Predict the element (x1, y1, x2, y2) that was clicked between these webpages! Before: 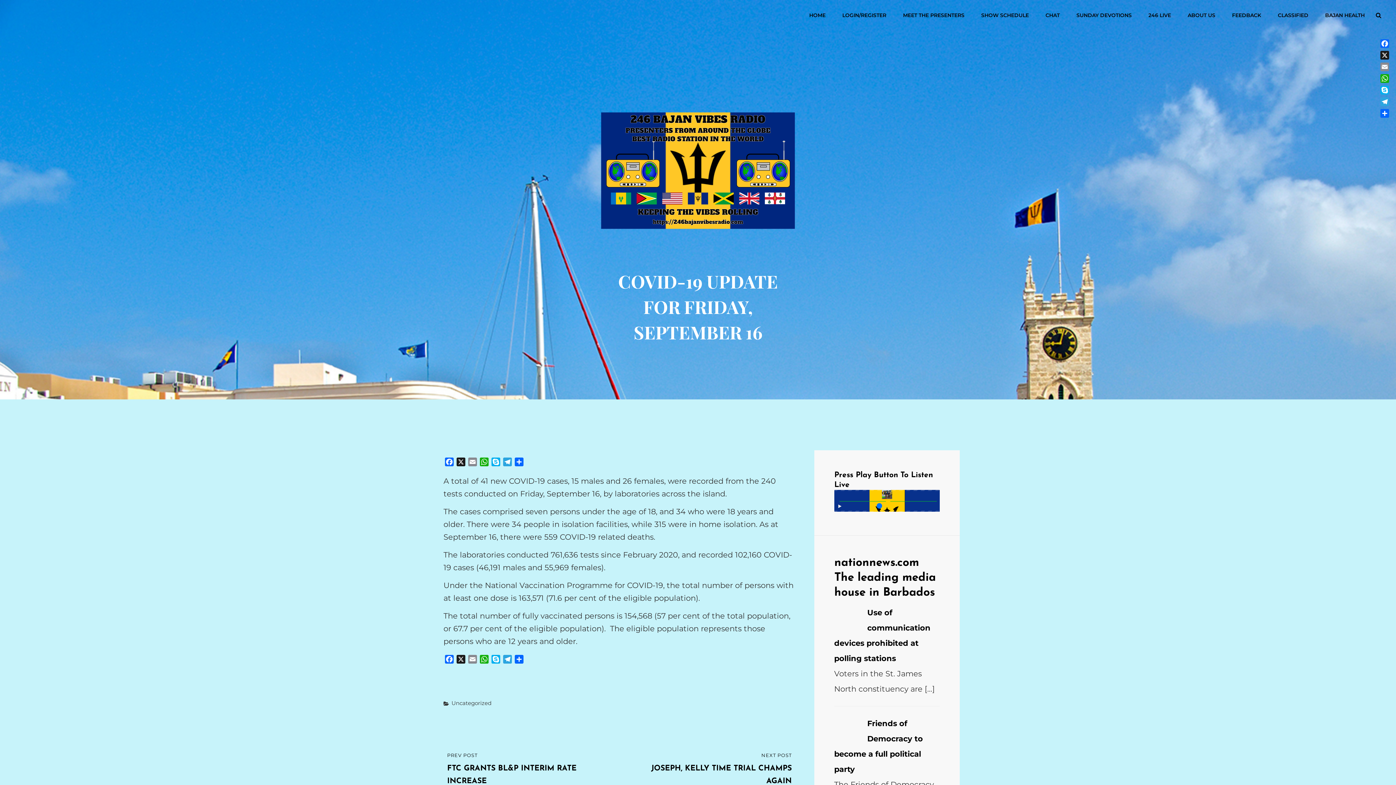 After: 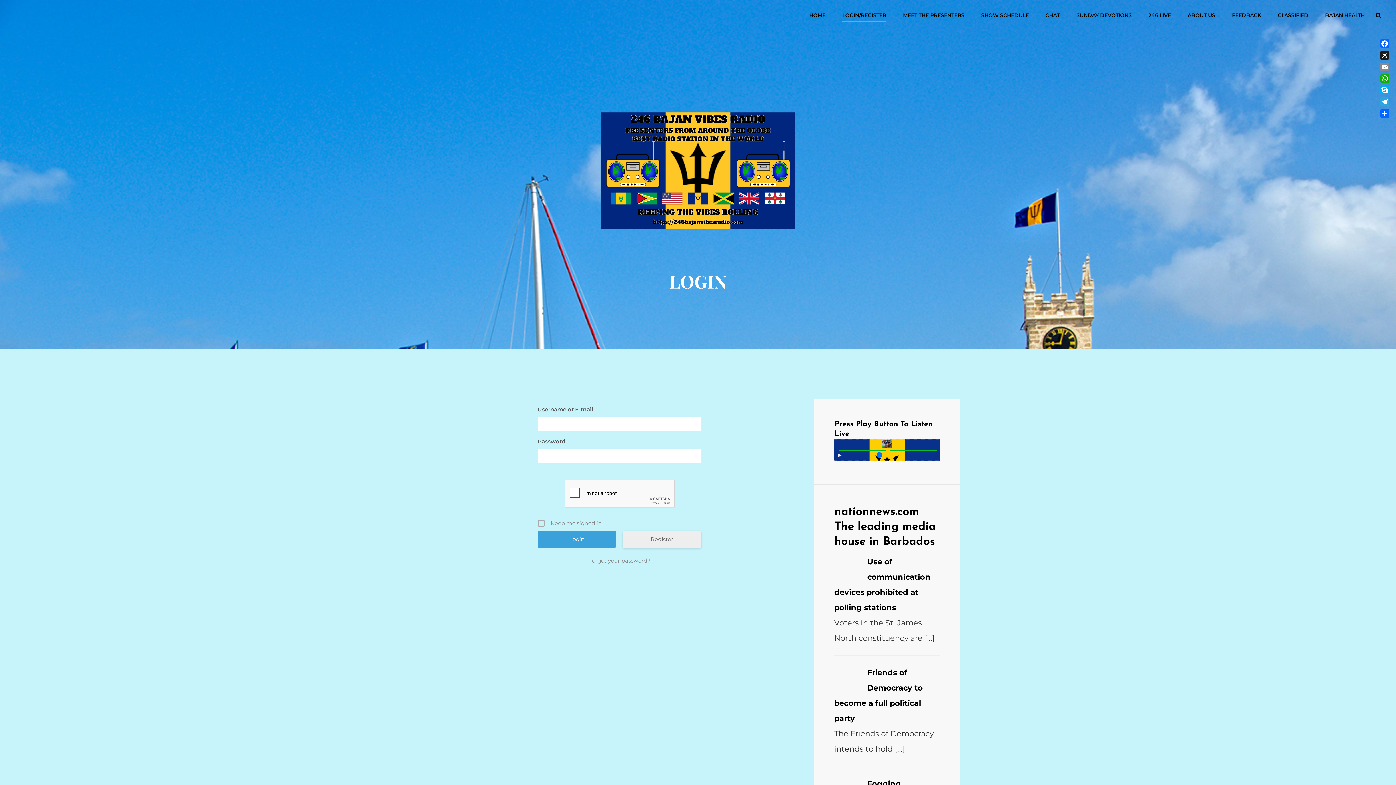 Action: bbox: (835, 5, 893, 25) label: LOGIN/REGISTER